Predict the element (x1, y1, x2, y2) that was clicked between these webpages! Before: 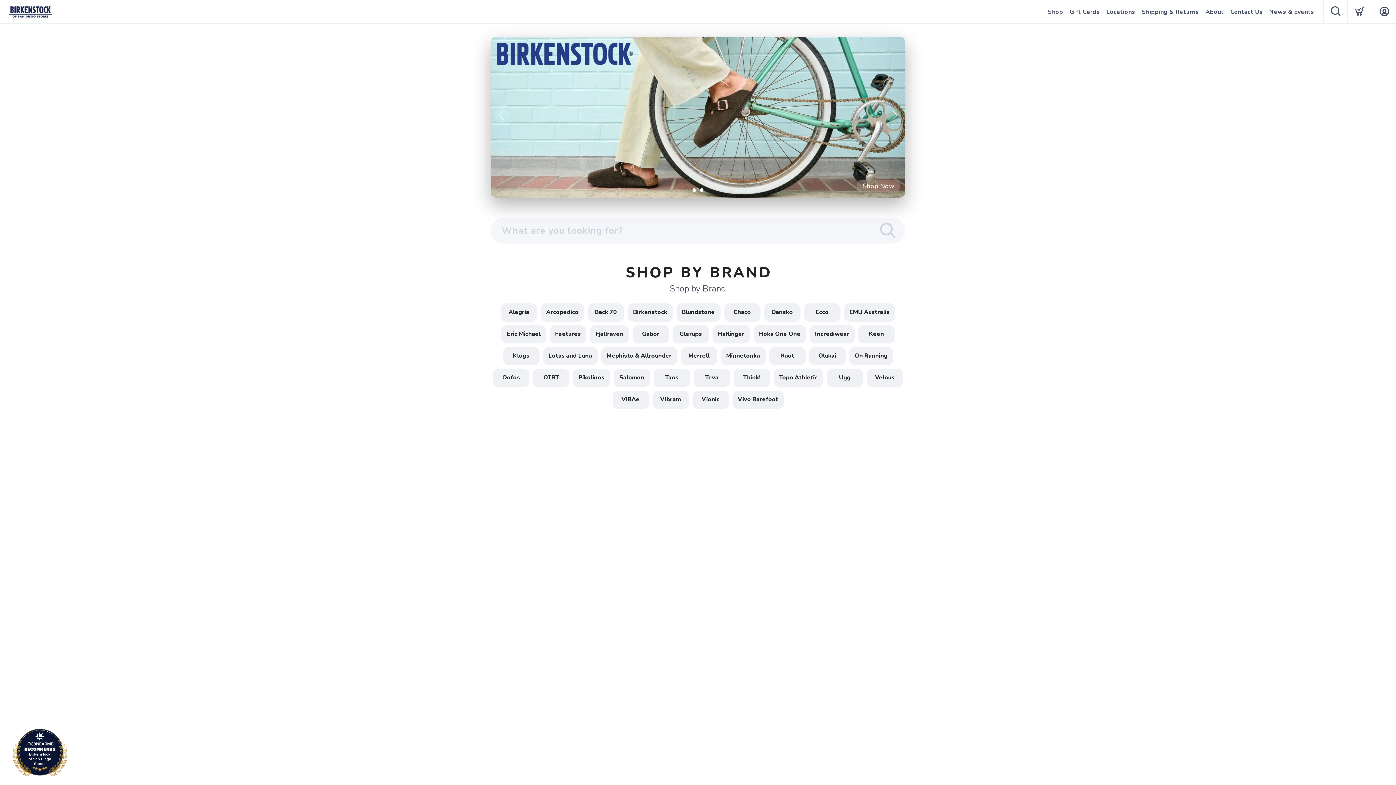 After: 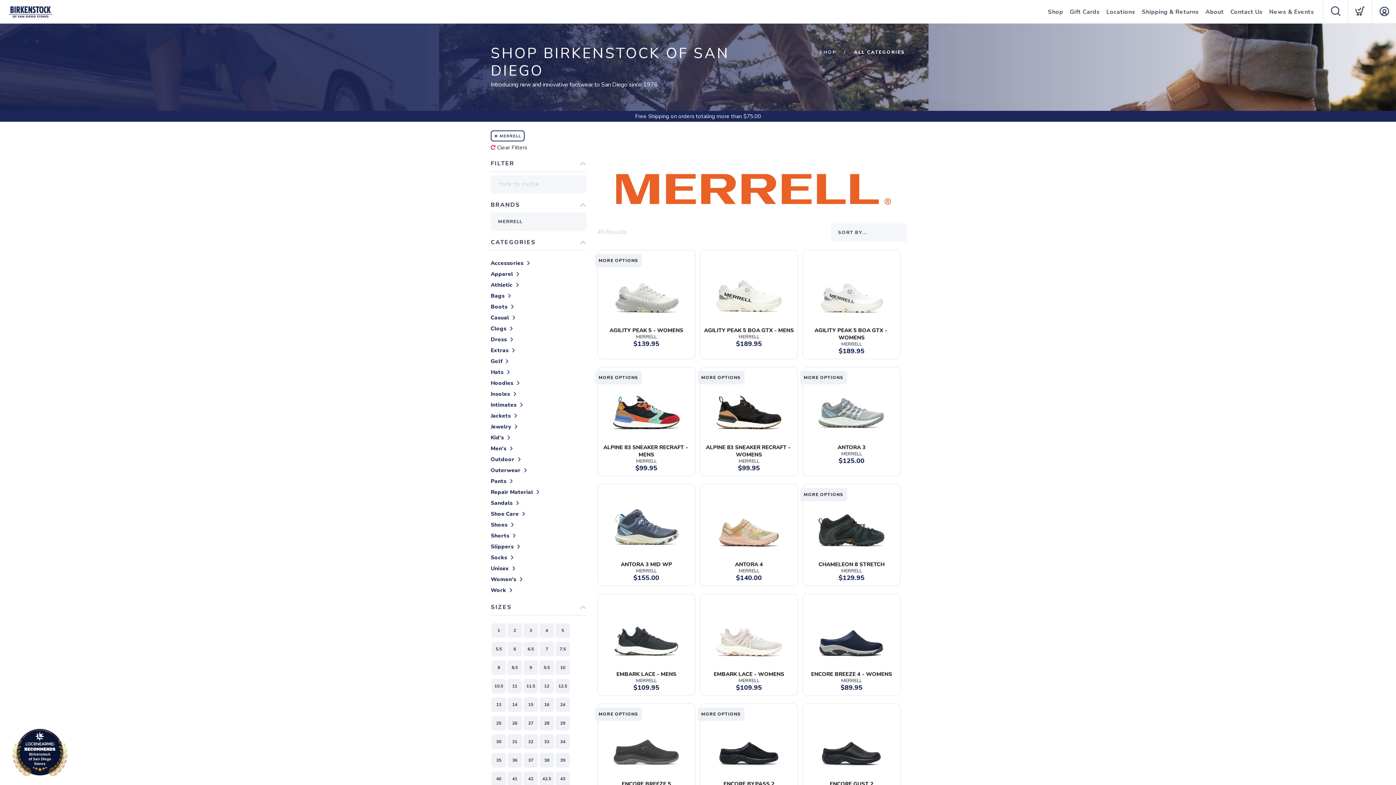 Action: bbox: (679, 352, 719, 359) label: Merrell